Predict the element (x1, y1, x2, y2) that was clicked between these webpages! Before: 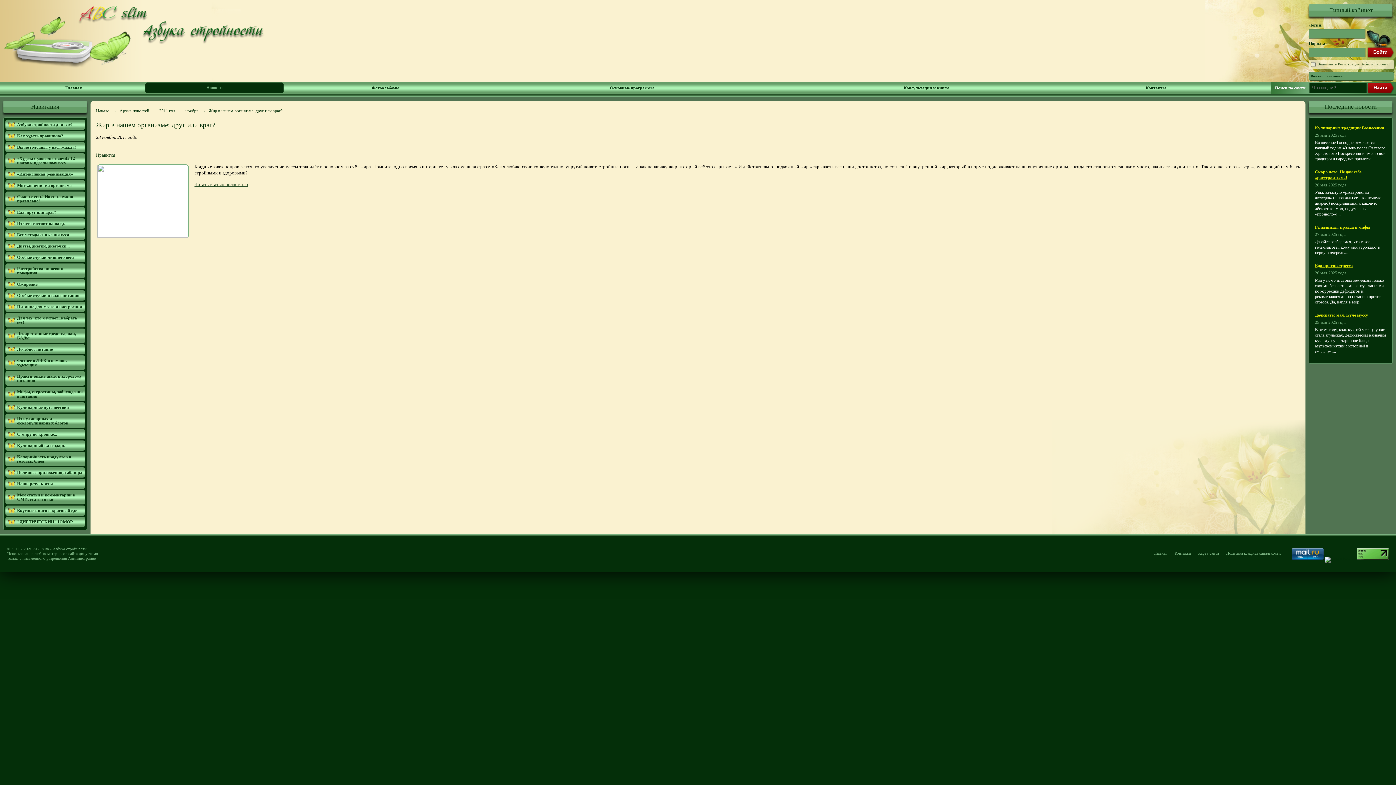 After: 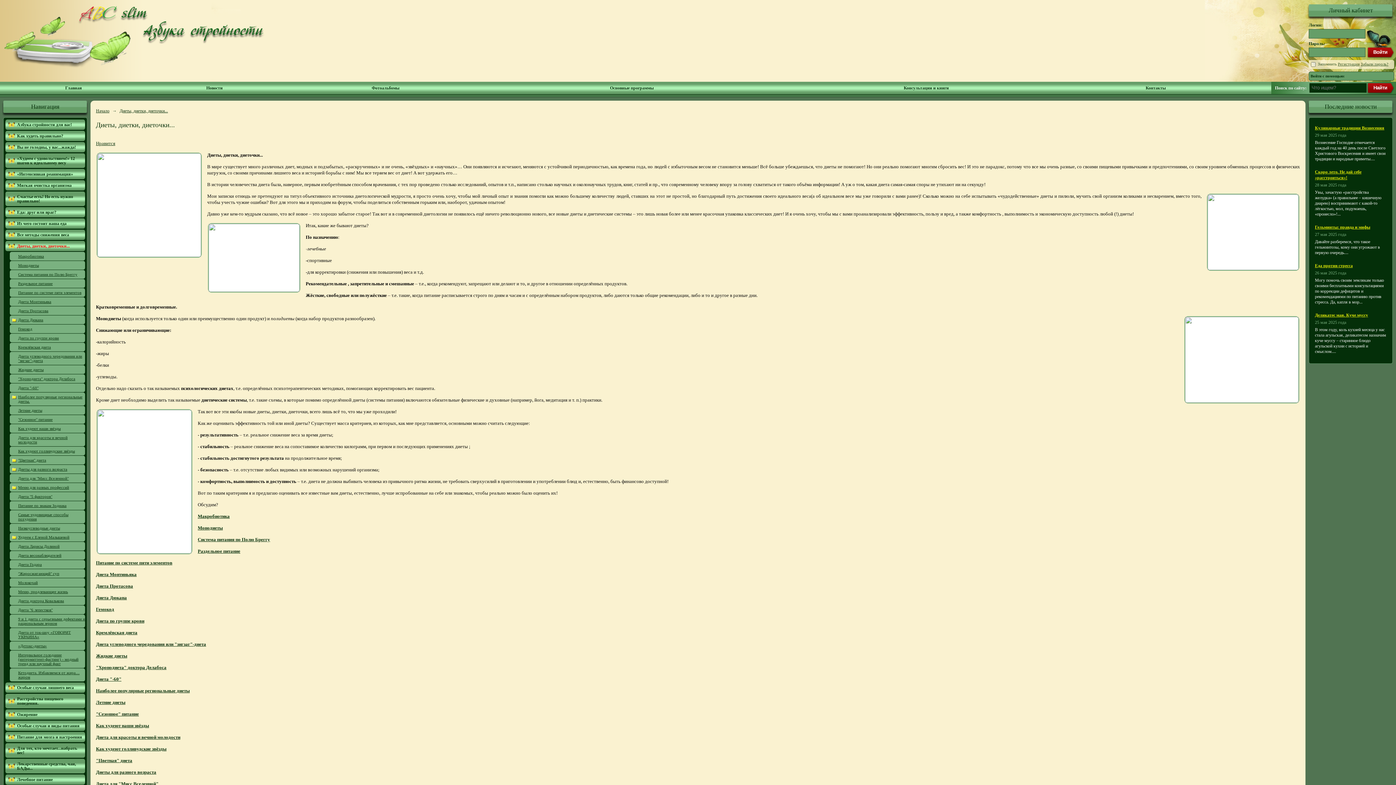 Action: label: Диеты, диетки, диеточки... bbox: (5, 241, 85, 251)